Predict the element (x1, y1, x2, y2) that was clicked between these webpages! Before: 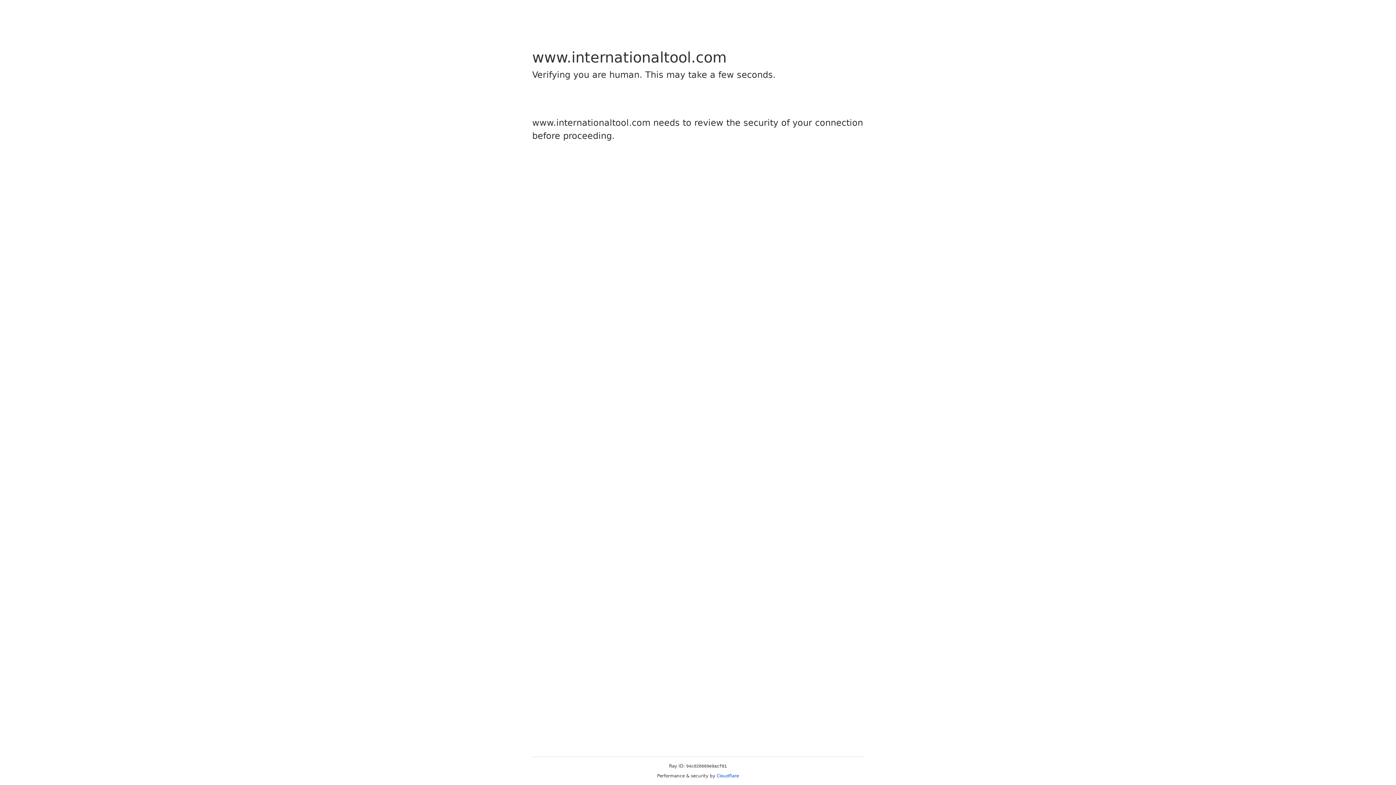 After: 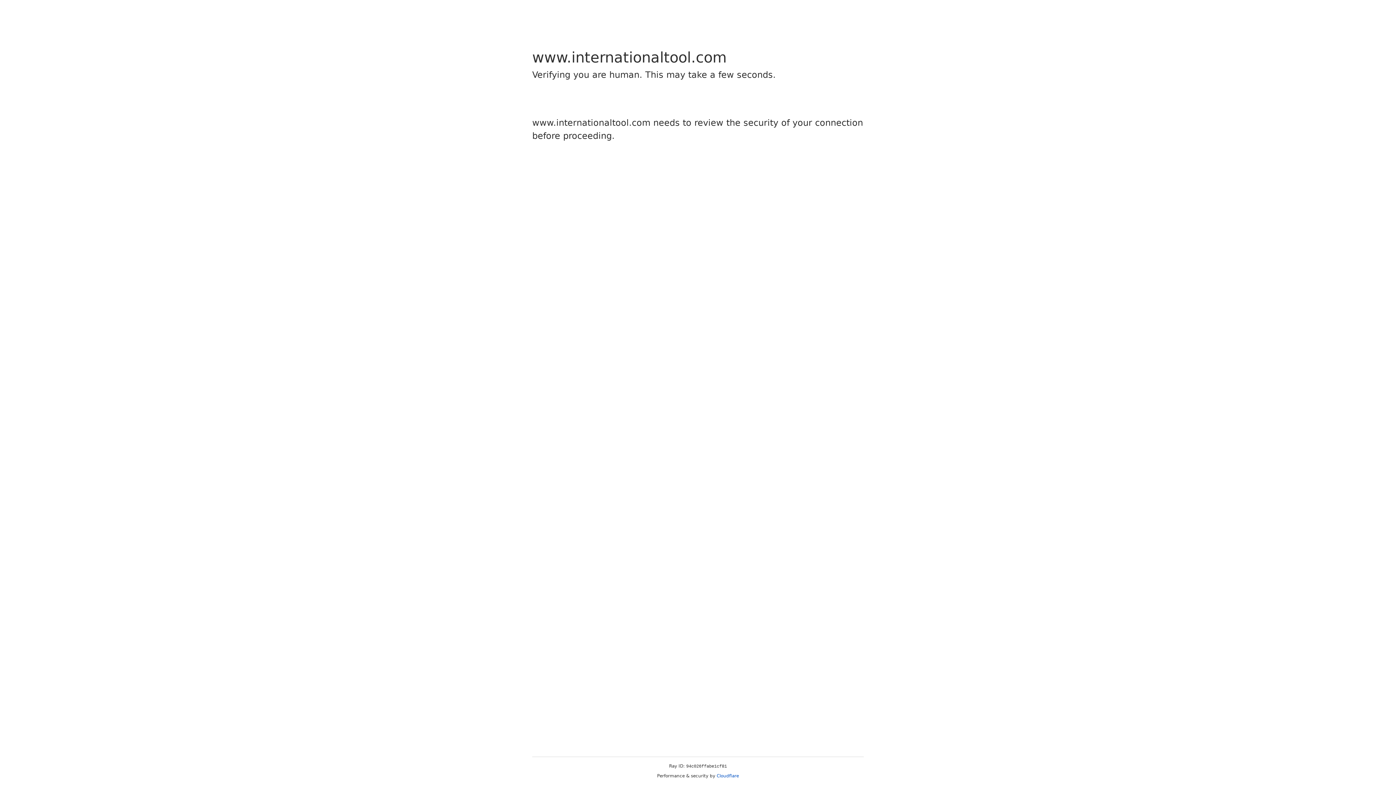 Action: bbox: (716, 773, 739, 778) label: Cloudflare